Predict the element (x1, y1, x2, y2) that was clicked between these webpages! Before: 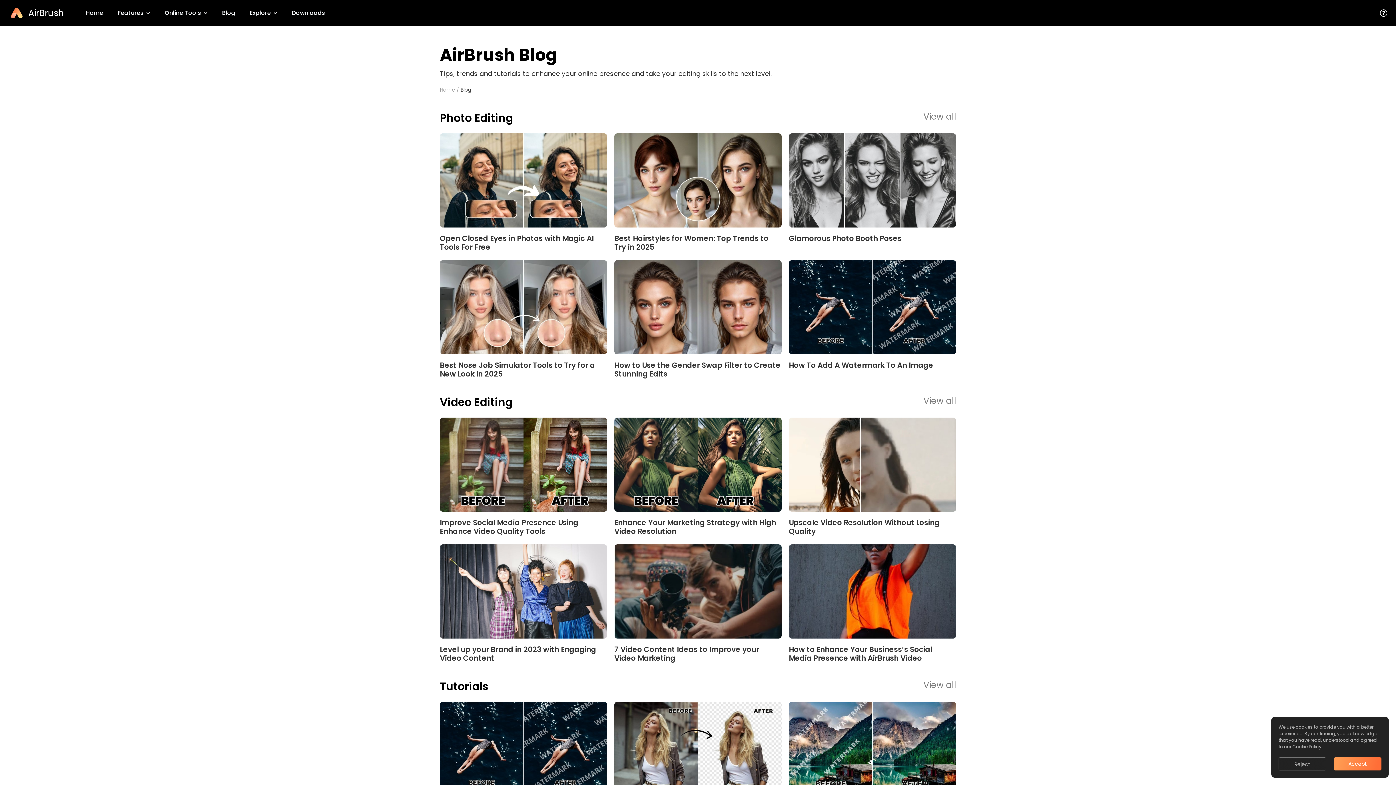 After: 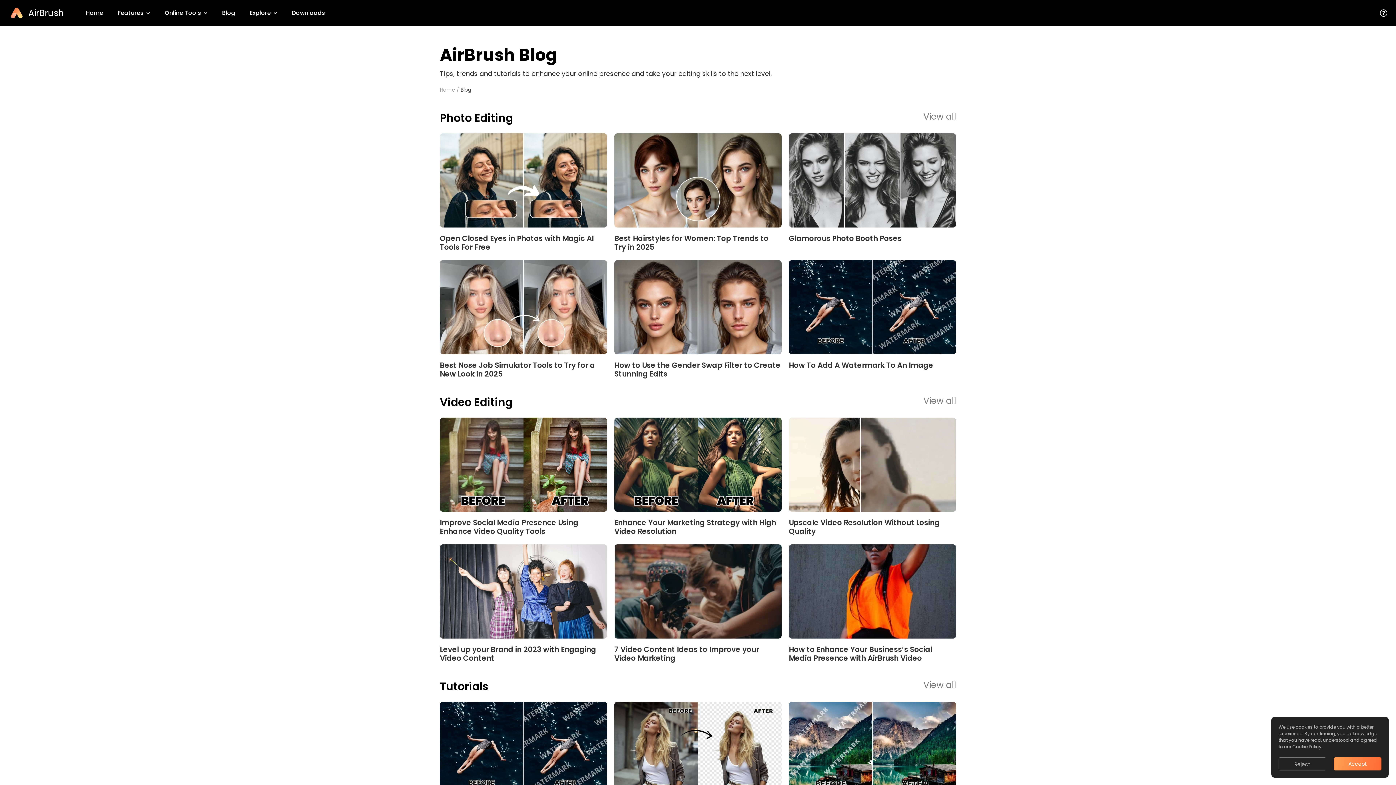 Action: label: Blog bbox: (460, 86, 471, 93)